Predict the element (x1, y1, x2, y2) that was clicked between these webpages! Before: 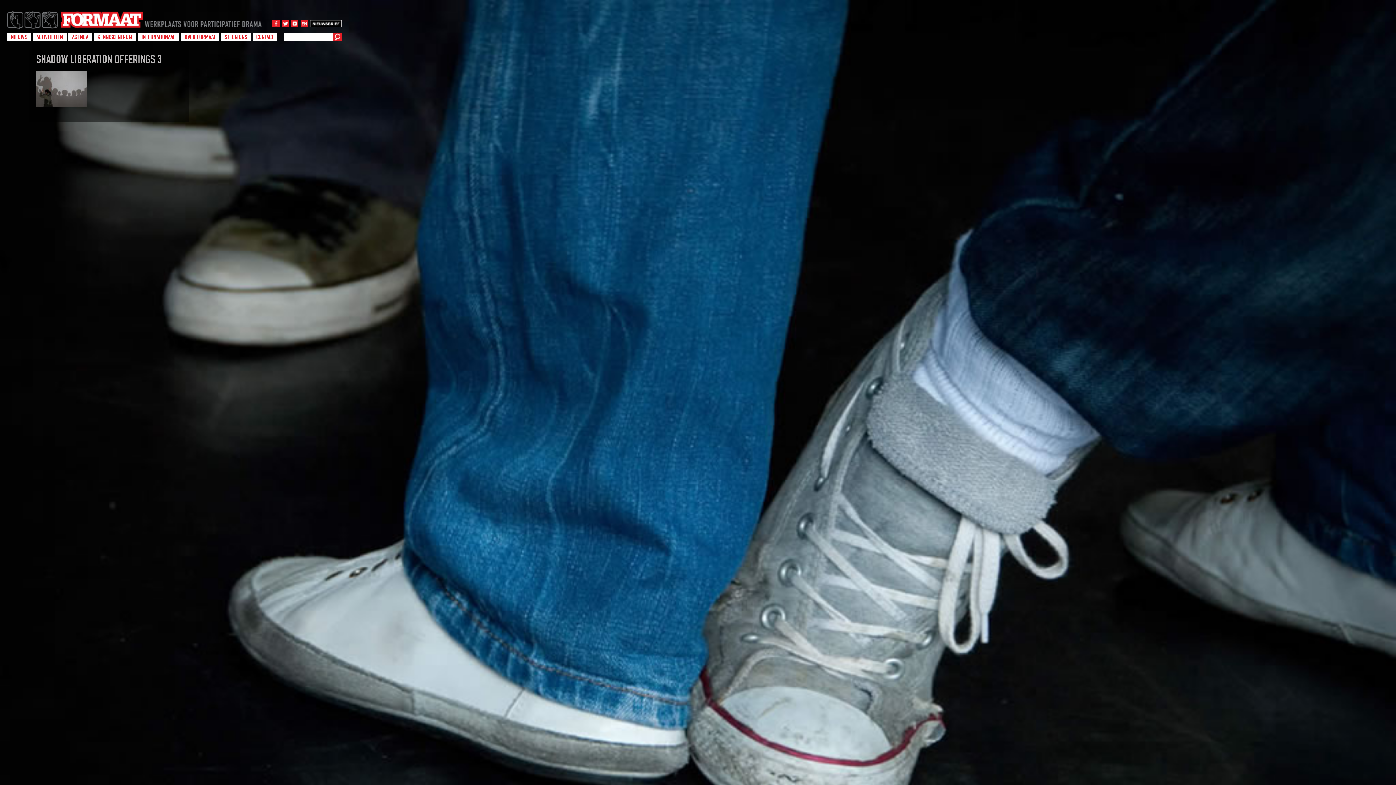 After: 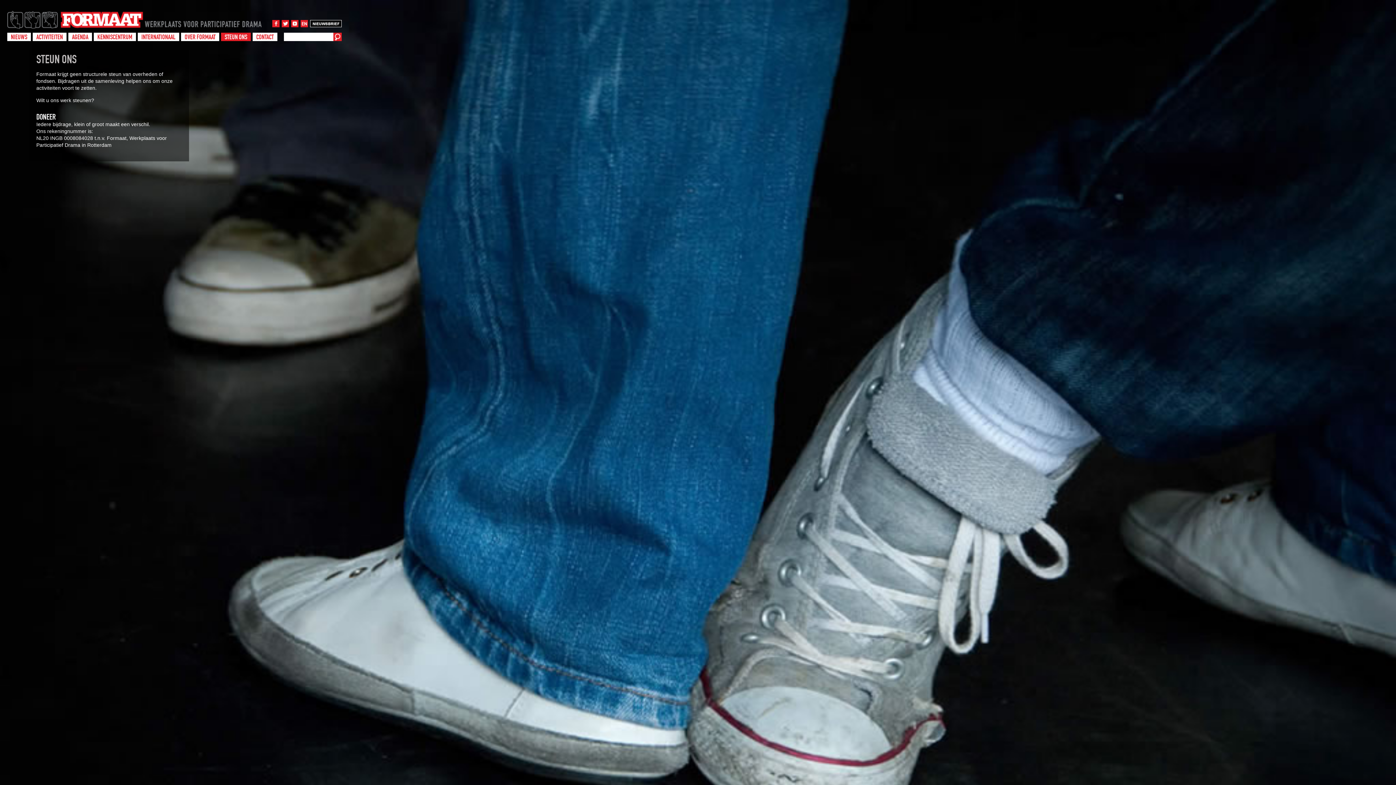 Action: label: STEUN ONS bbox: (221, 32, 250, 41)